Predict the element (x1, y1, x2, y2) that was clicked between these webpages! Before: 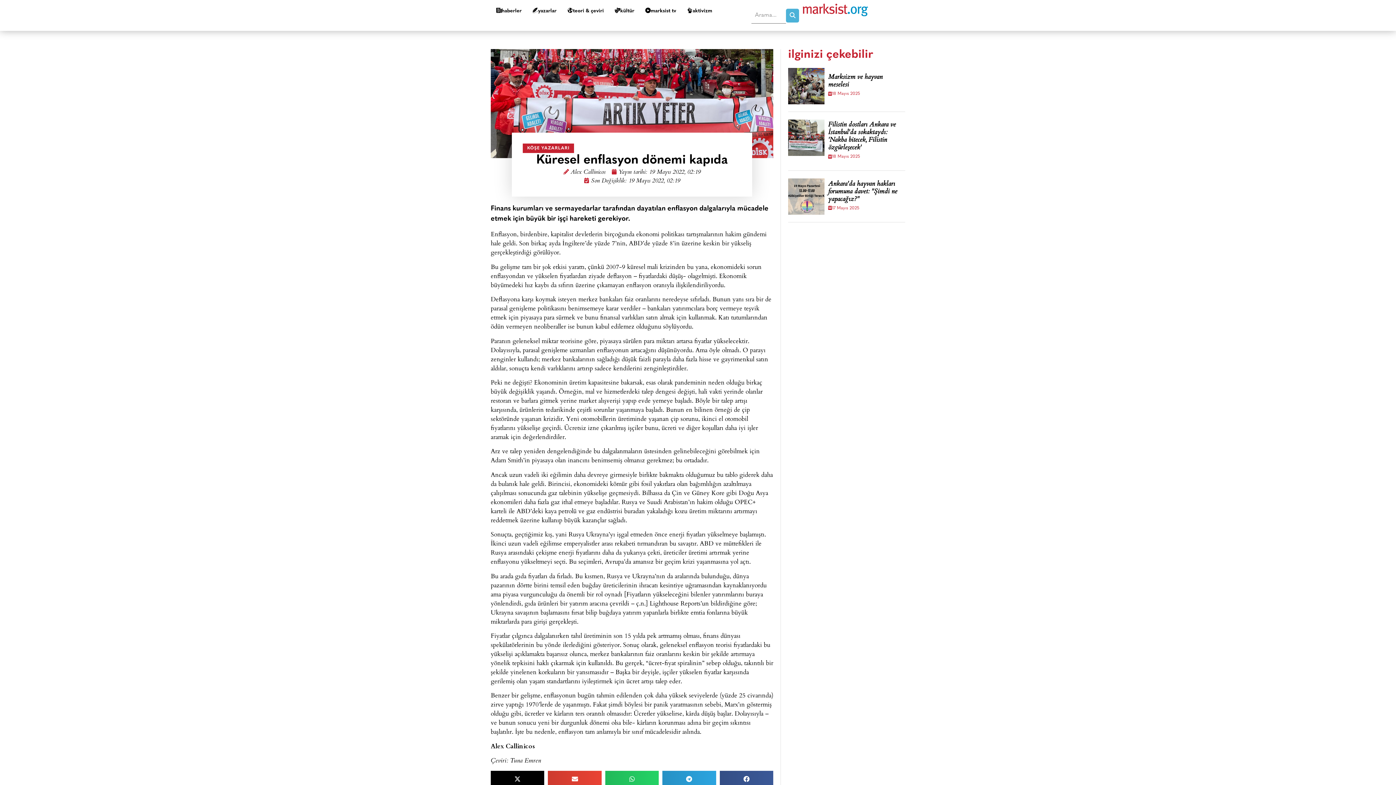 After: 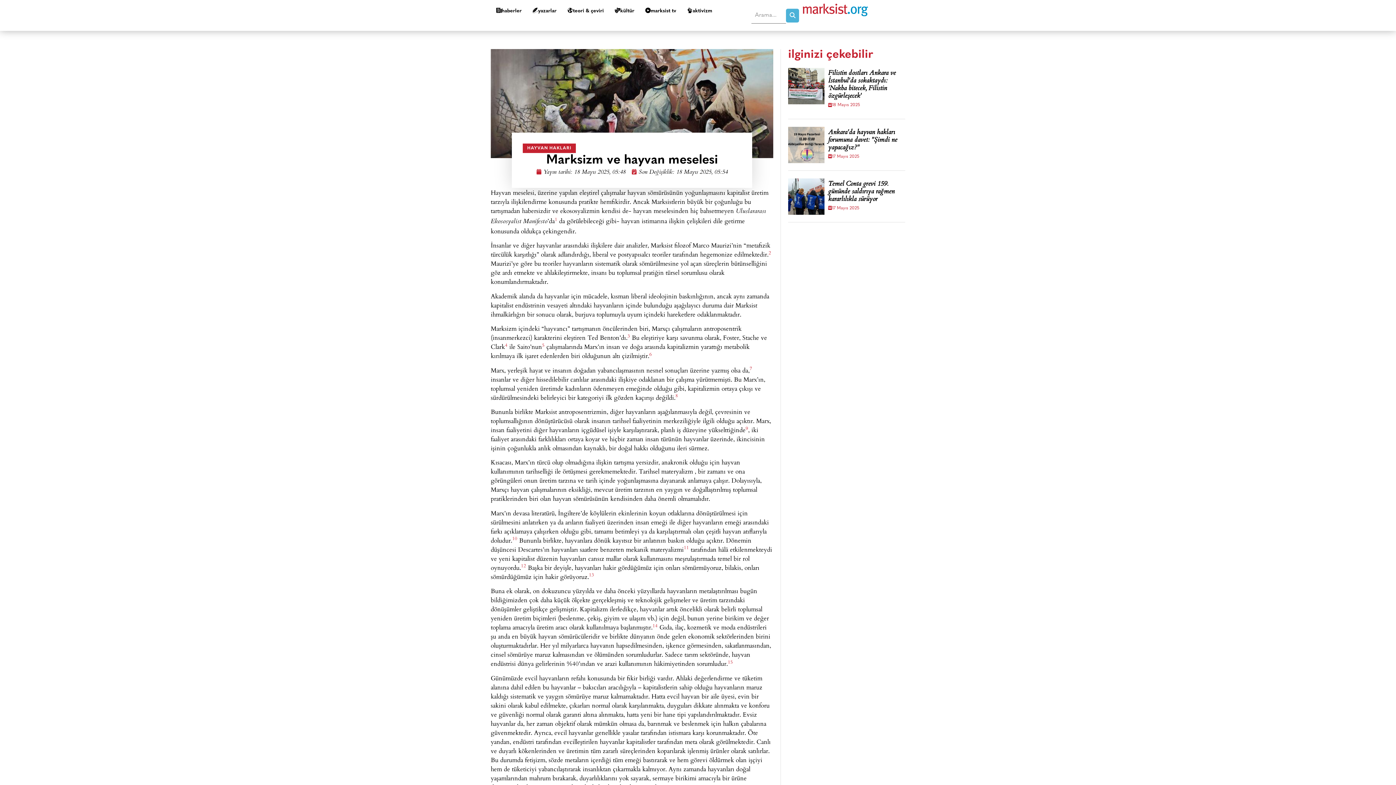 Action: bbox: (828, 73, 901, 89) label: Marksizm ve hayvan meselesi